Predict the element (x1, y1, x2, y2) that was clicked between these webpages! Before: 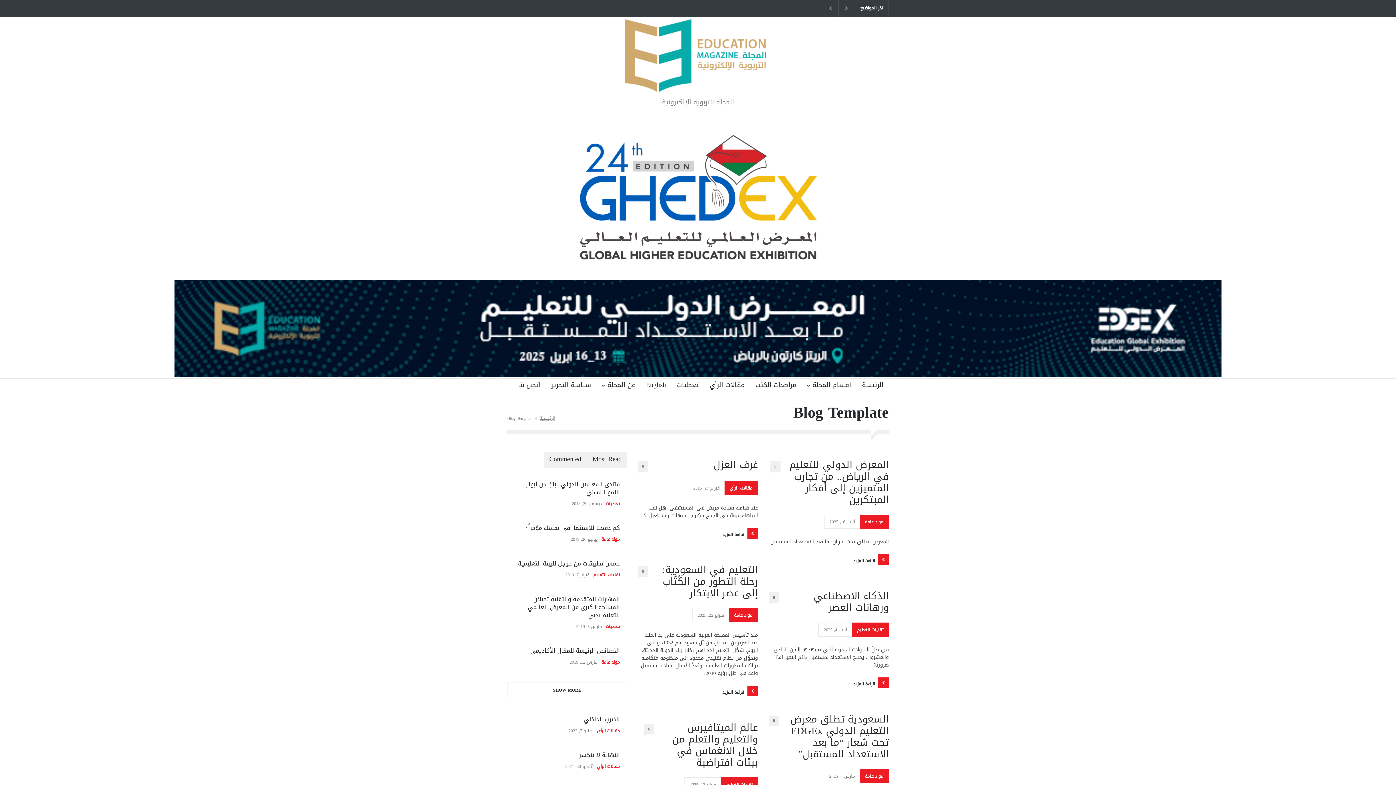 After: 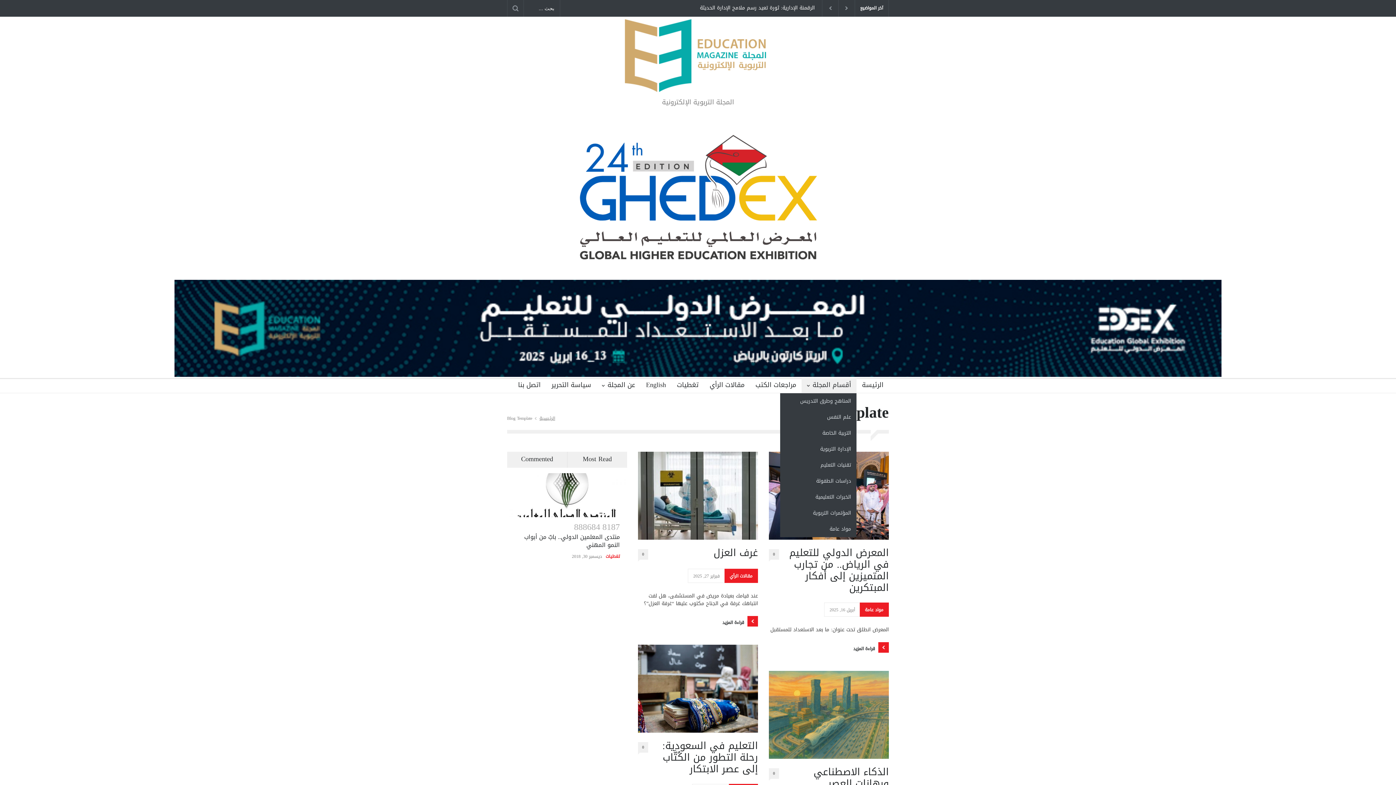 Action: label: أقسام المجلة bbox: (801, 378, 856, 393)